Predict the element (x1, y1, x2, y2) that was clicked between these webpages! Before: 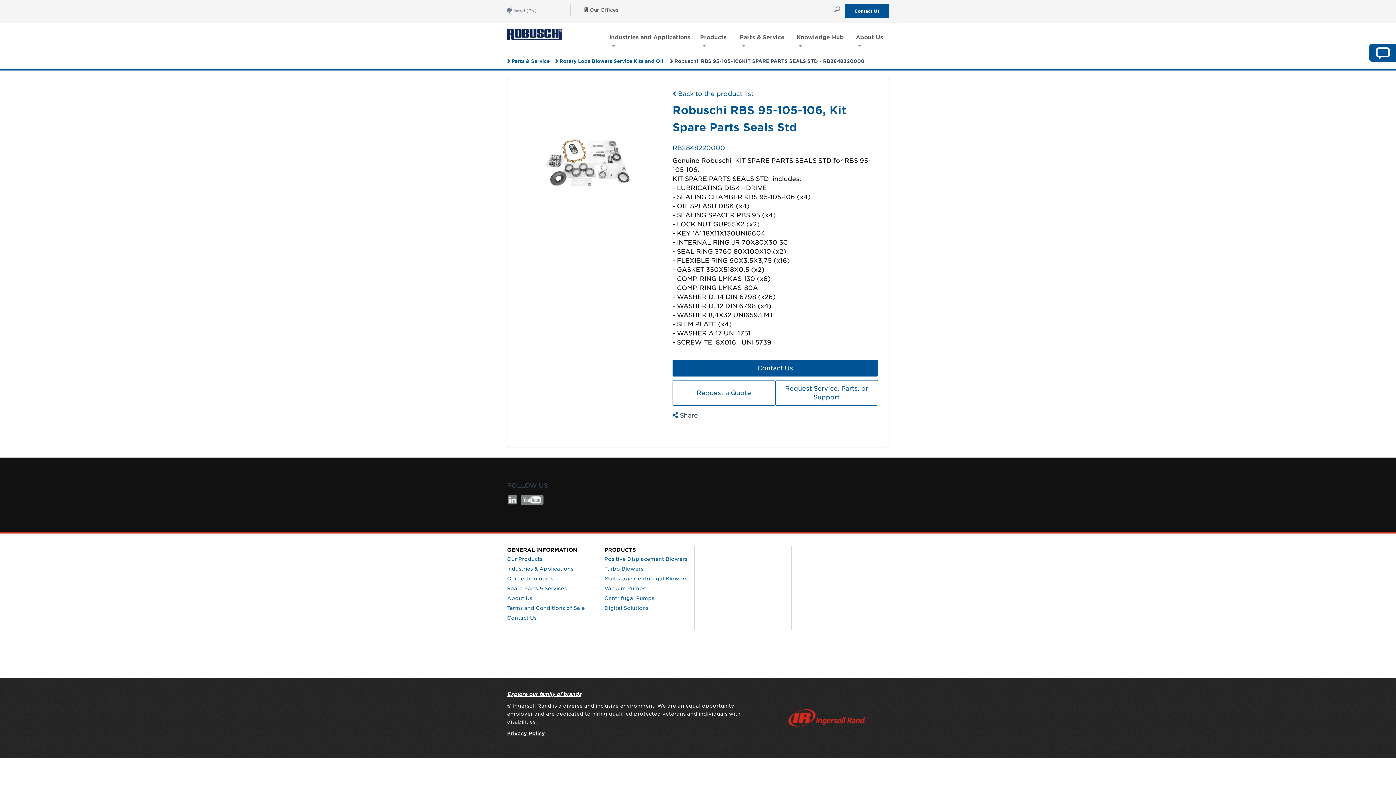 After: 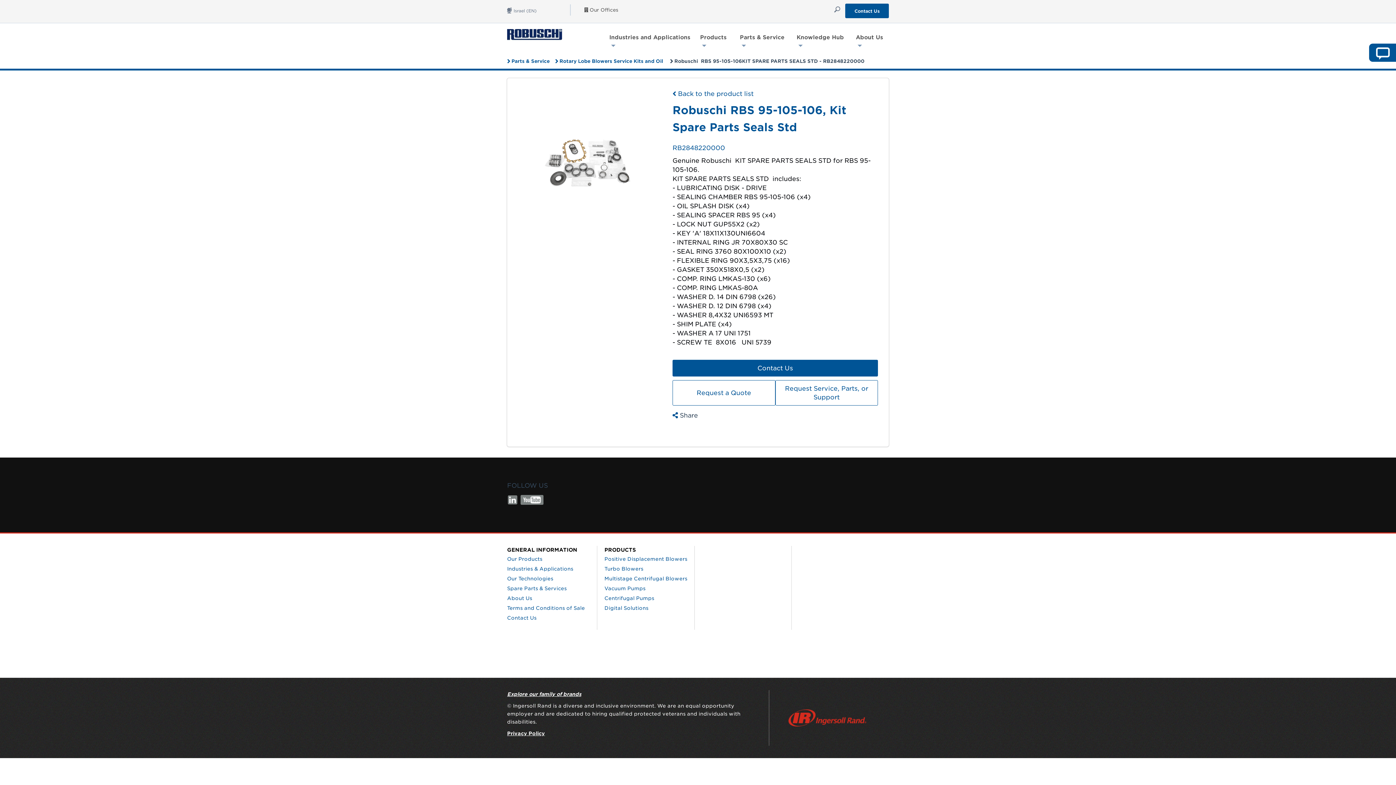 Action: bbox: (507, 496, 518, 503)